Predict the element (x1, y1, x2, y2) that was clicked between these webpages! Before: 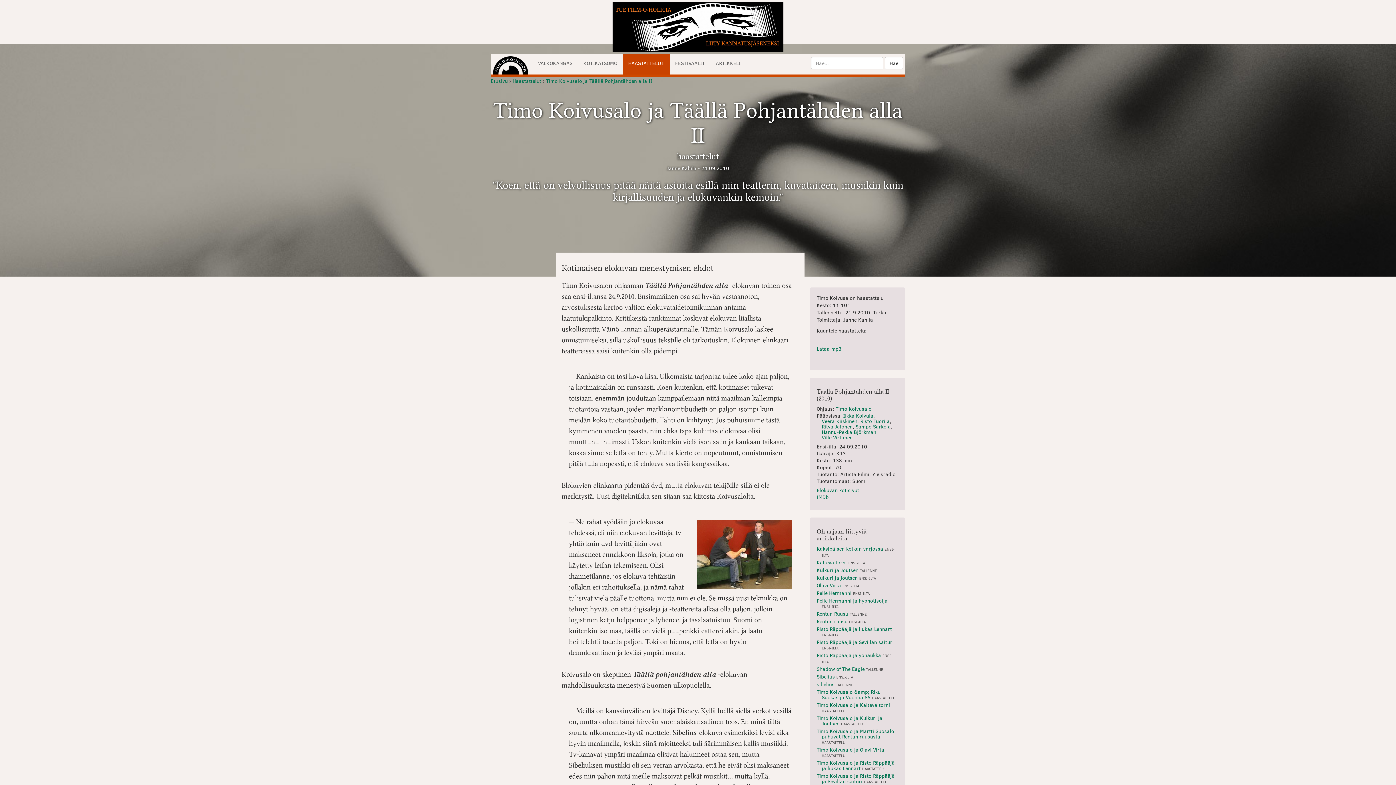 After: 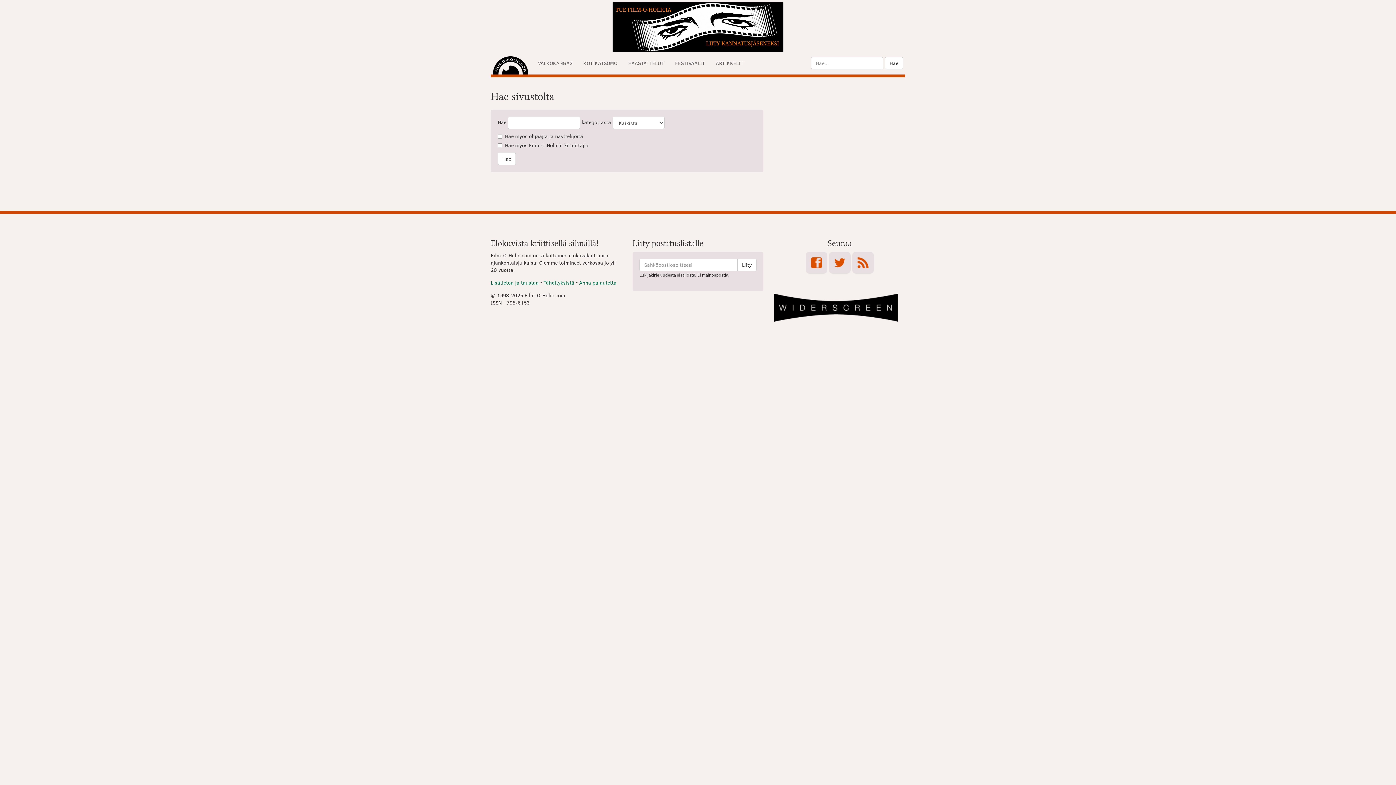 Action: bbox: (885, 56, 903, 69) label: Hae